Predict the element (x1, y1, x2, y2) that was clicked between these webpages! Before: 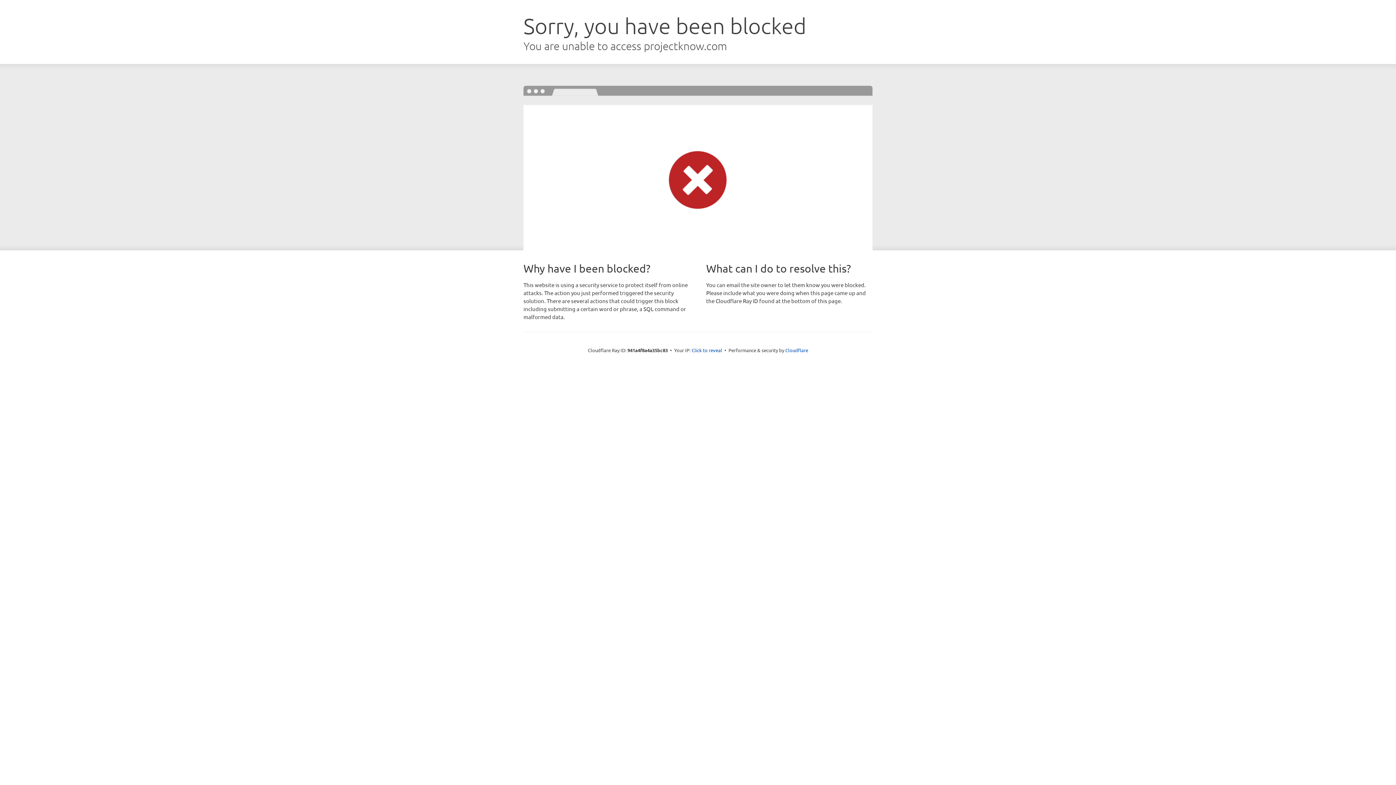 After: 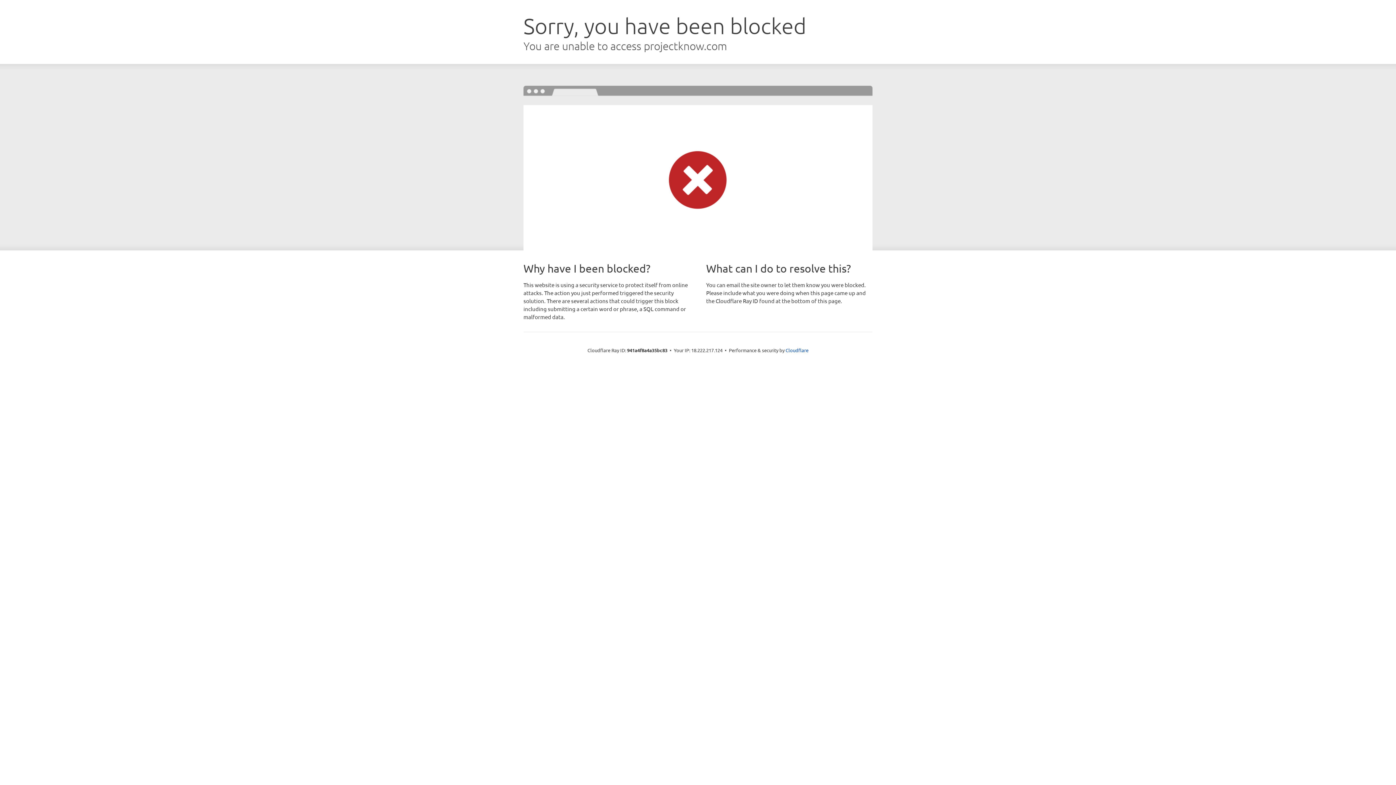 Action: bbox: (691, 346, 722, 353) label: Click to reveal